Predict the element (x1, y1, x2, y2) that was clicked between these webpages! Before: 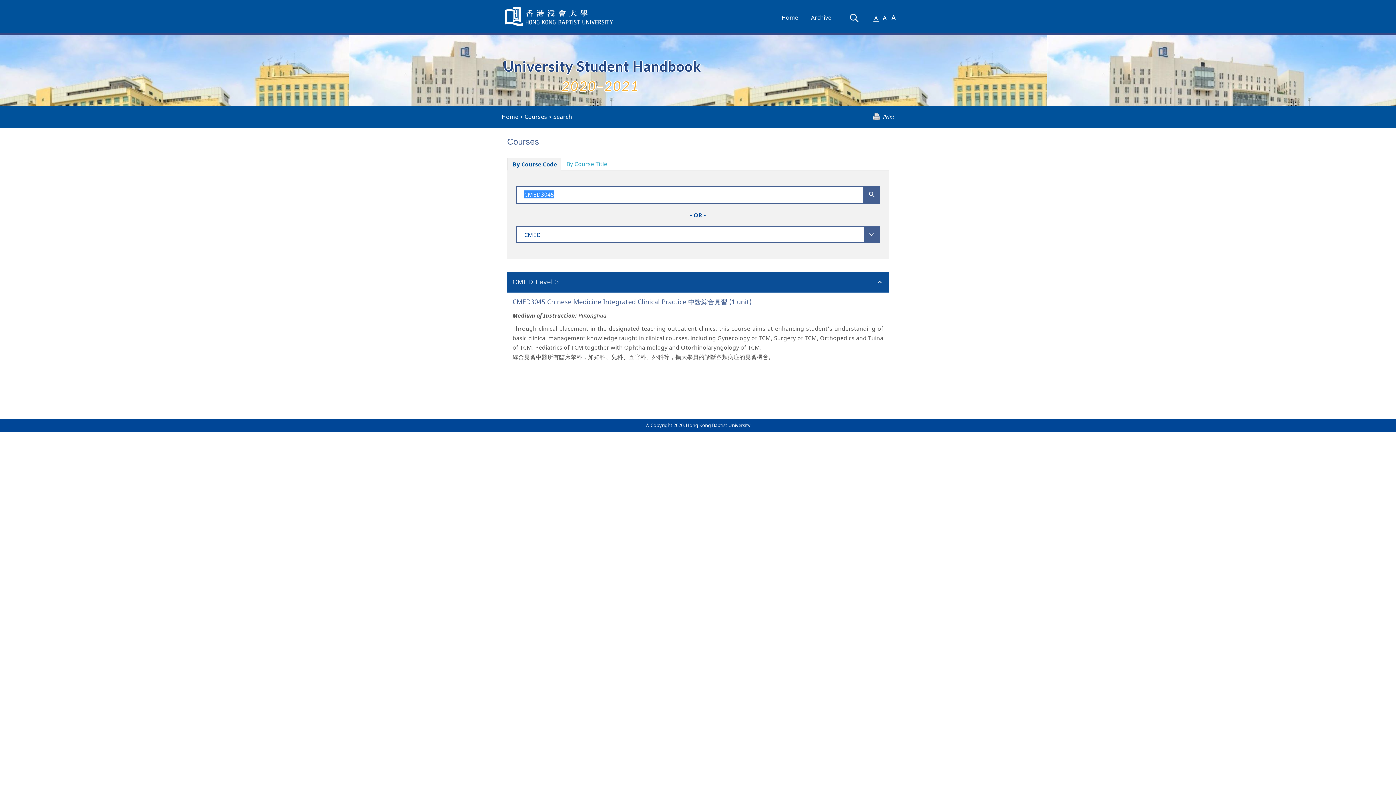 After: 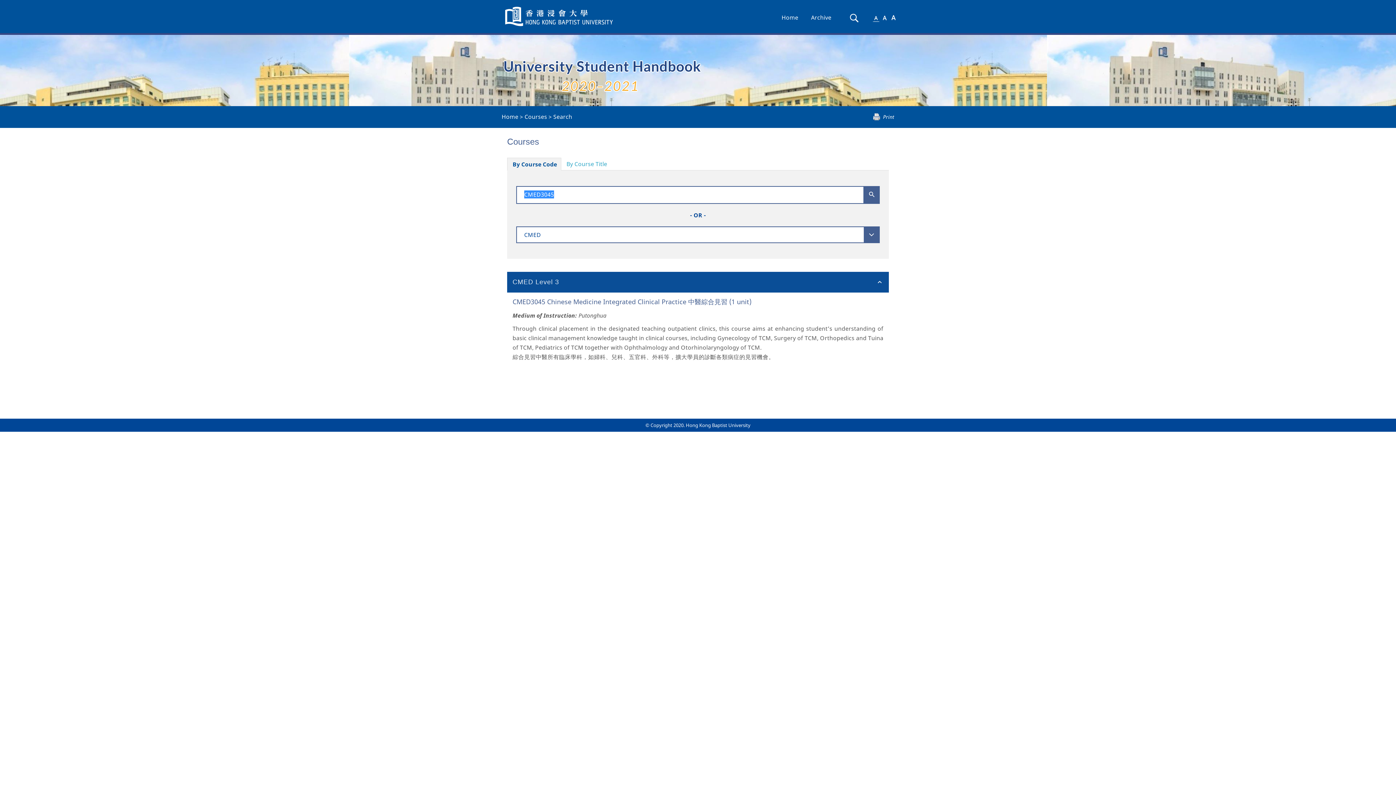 Action: label: Print bbox: (873, 113, 894, 120)